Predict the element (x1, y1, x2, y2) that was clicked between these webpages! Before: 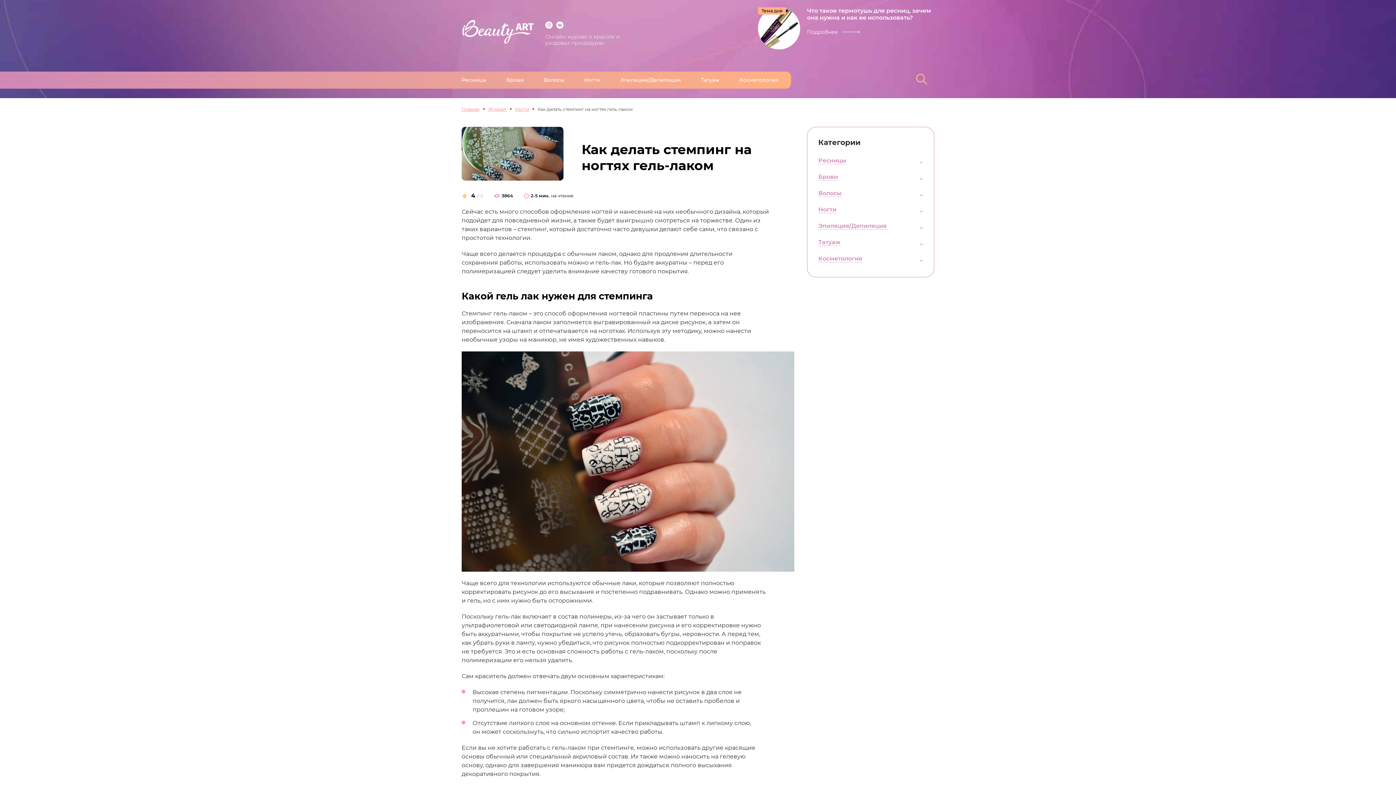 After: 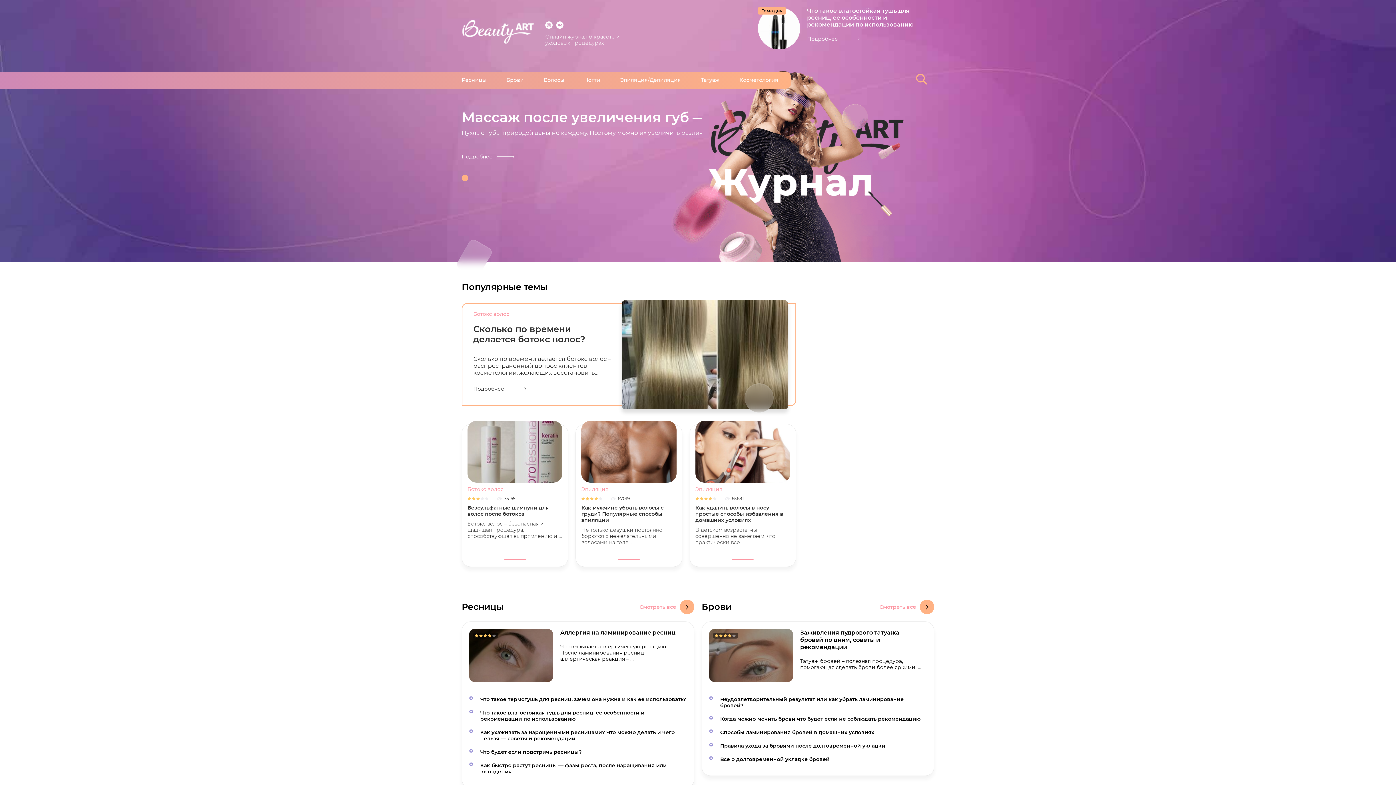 Action: bbox: (488, 106, 506, 112) label: Журнал